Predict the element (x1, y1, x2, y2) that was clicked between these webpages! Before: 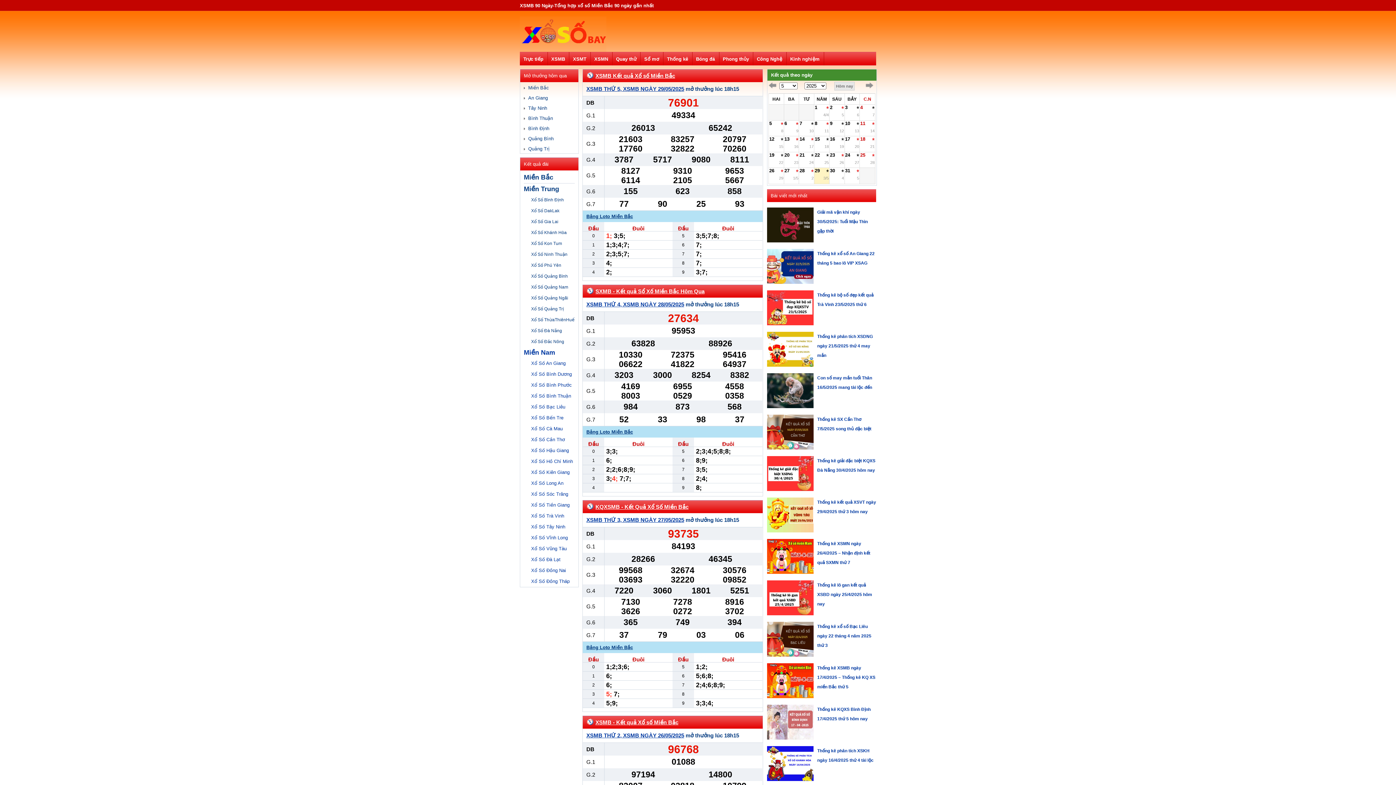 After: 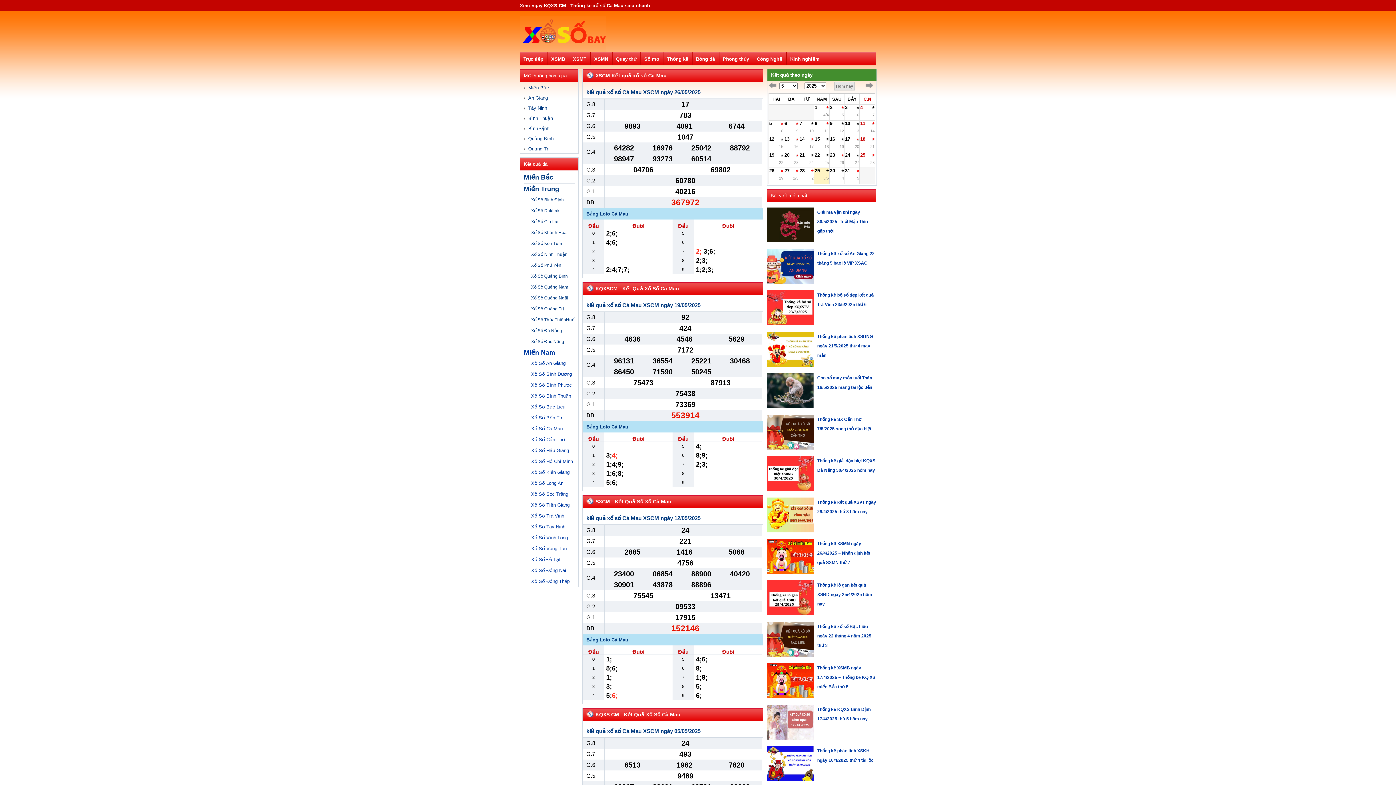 Action: bbox: (531, 426, 562, 431) label: Xổ Số Cà Mau